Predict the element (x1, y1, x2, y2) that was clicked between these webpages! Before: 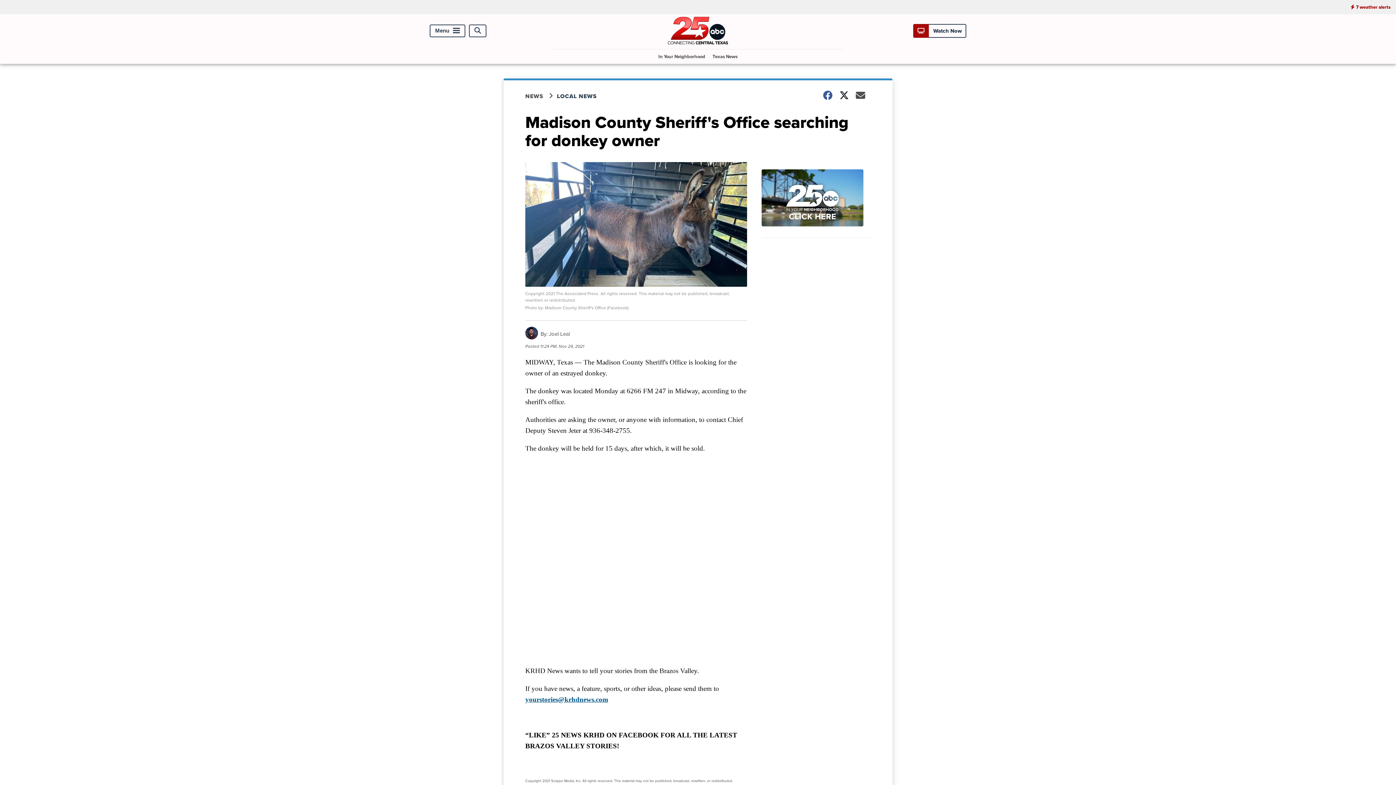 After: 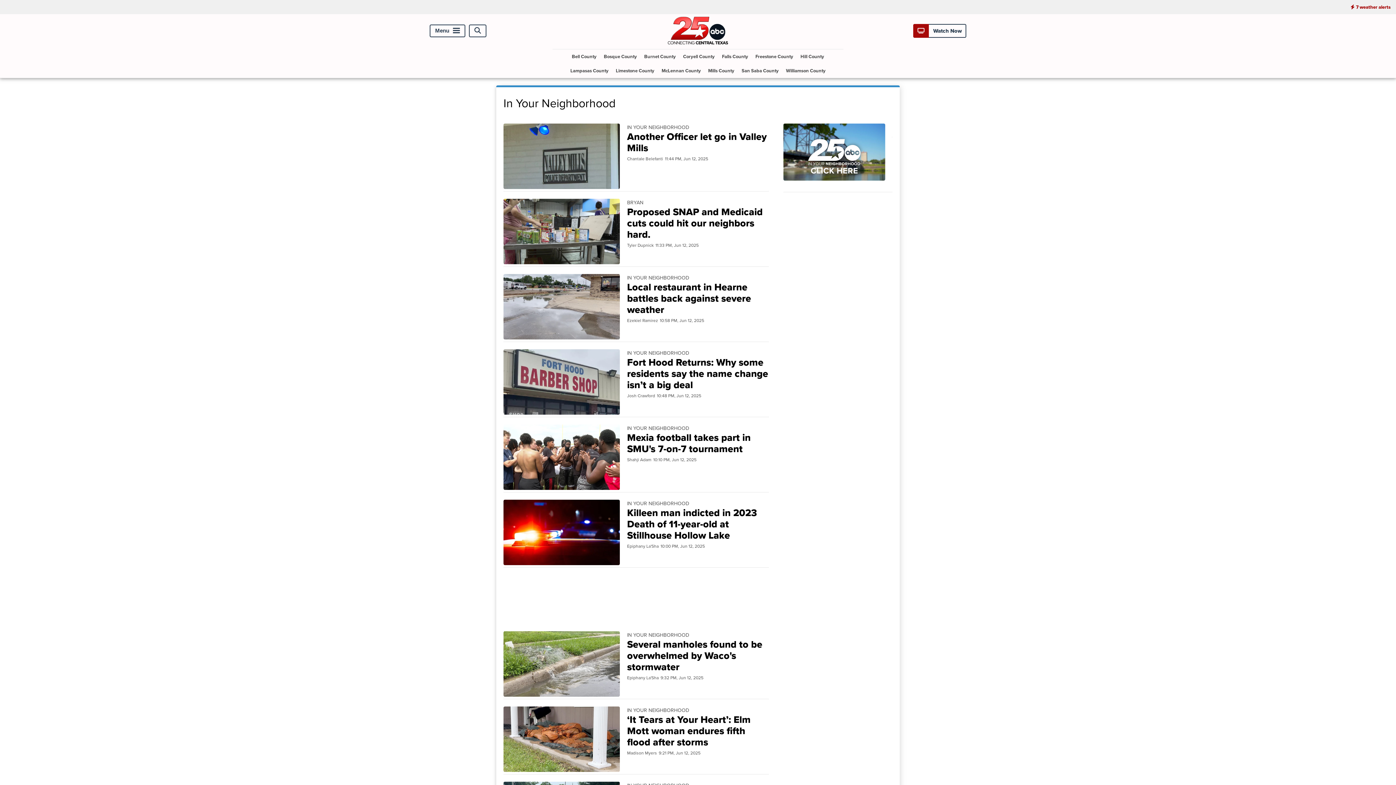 Action: bbox: (761, 169, 870, 238) label: In Your Neighborhood
1:14 AM, Feb 06, 2019